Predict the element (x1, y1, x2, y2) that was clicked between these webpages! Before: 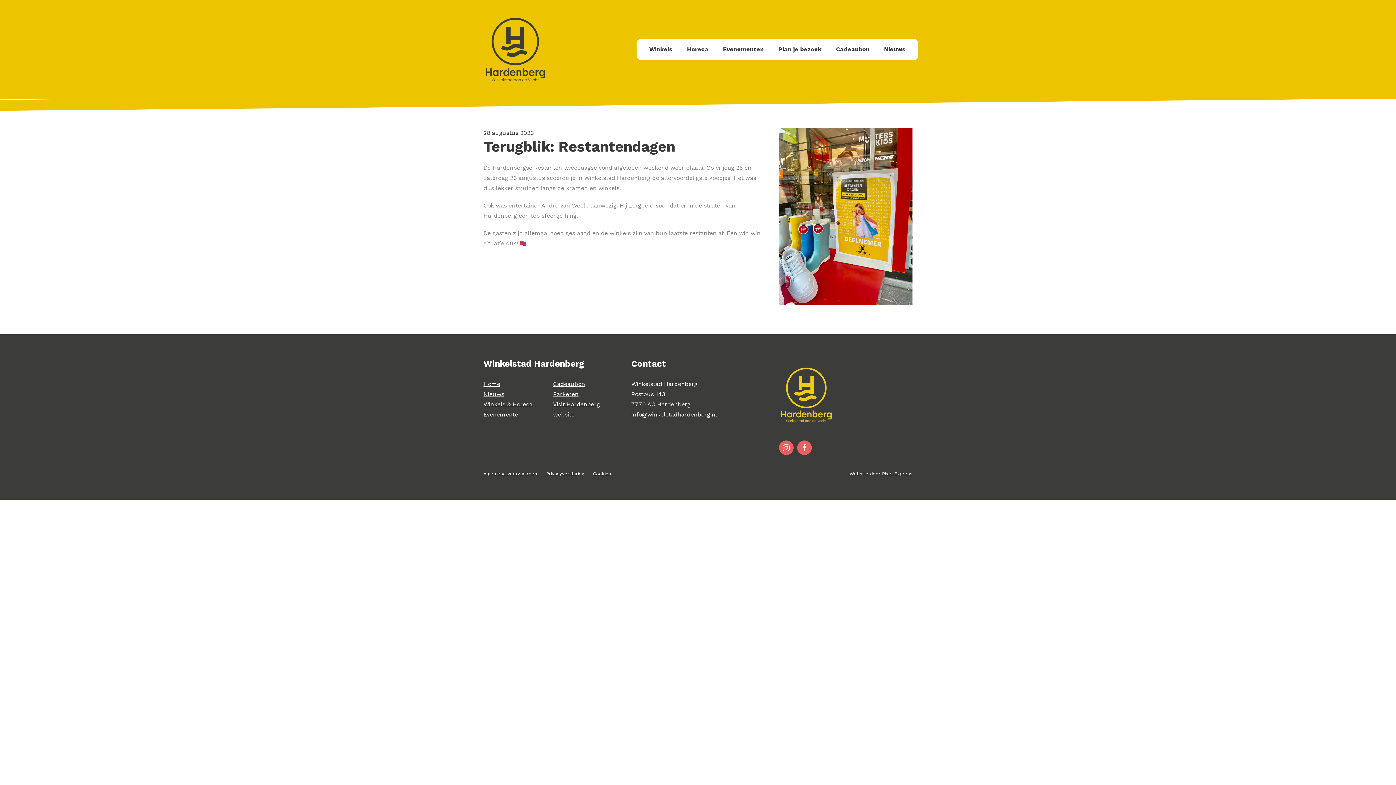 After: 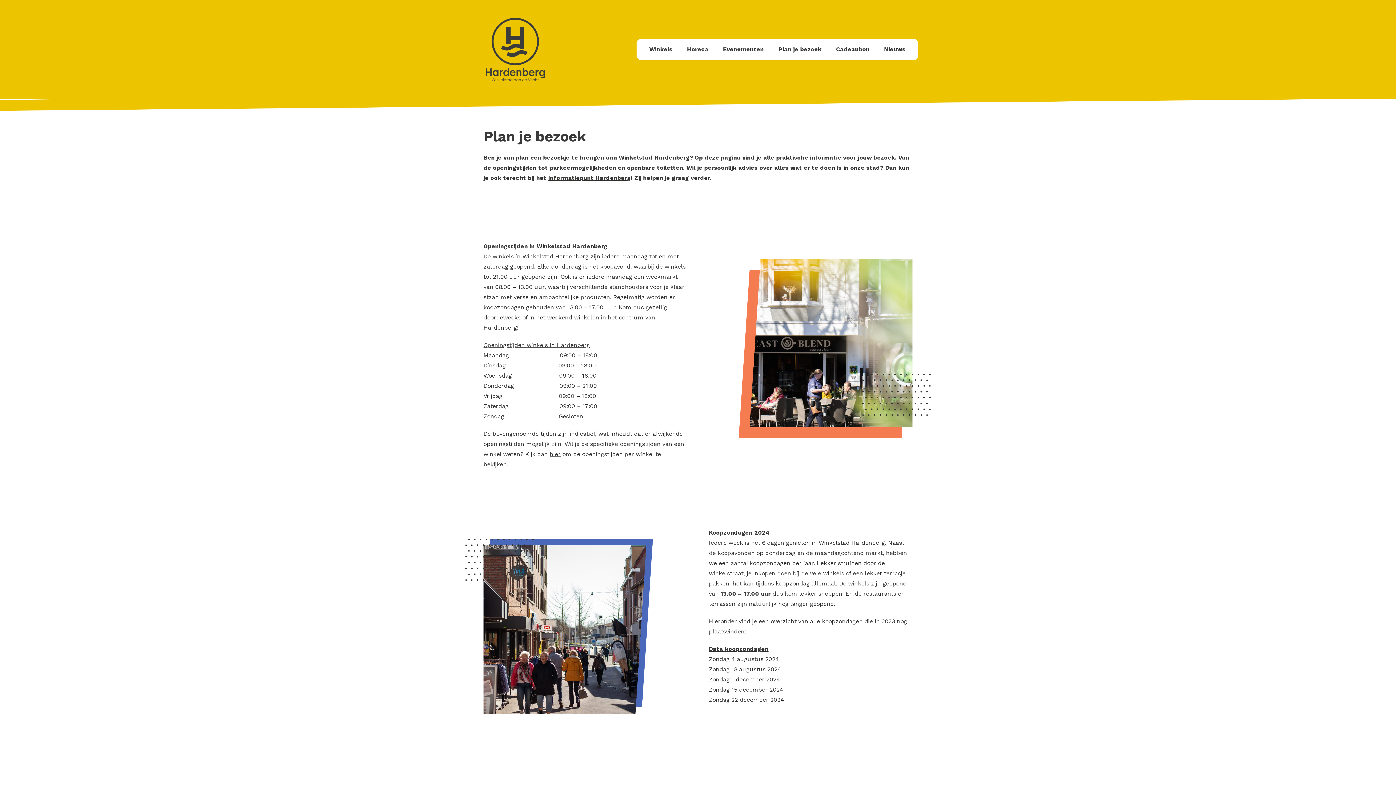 Action: bbox: (778, 45, 821, 52) label: Plan je bezoek